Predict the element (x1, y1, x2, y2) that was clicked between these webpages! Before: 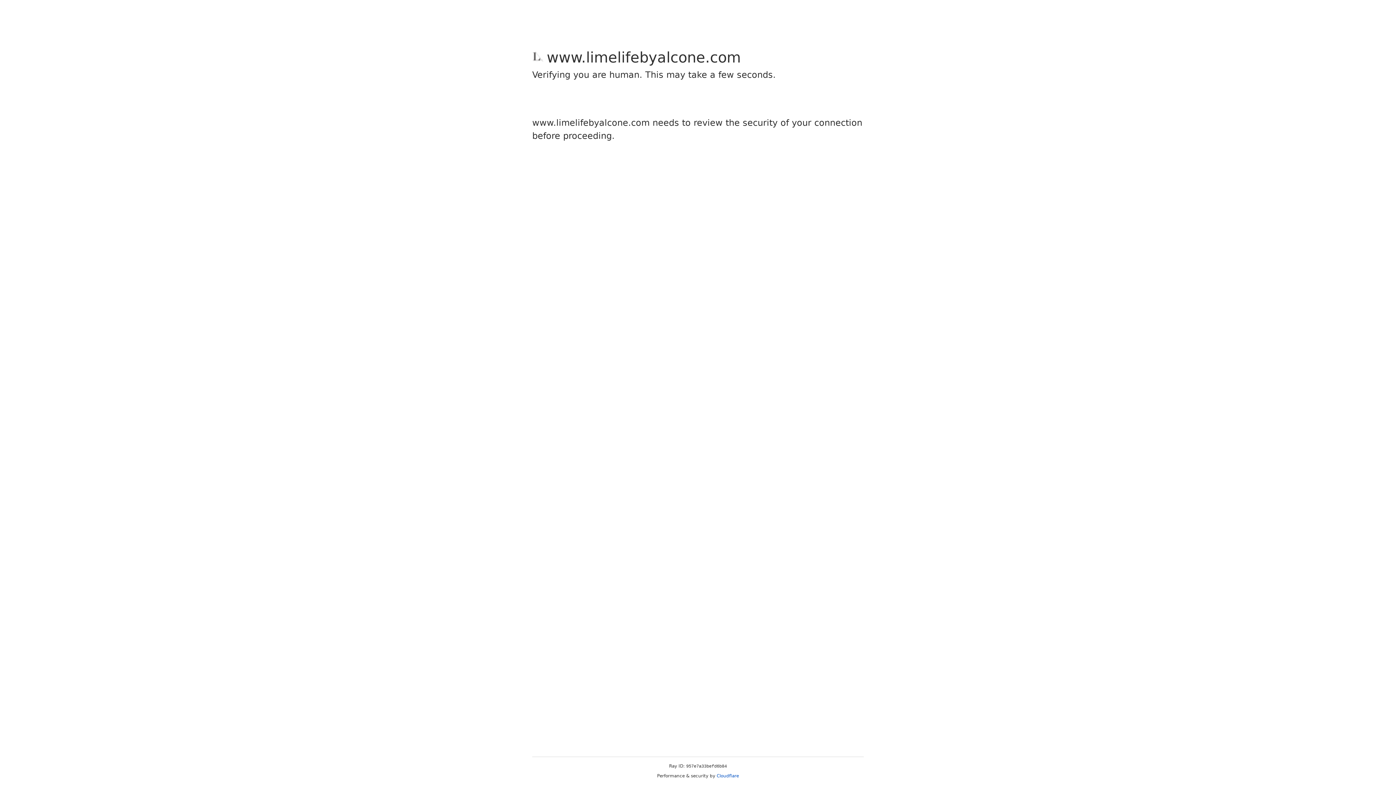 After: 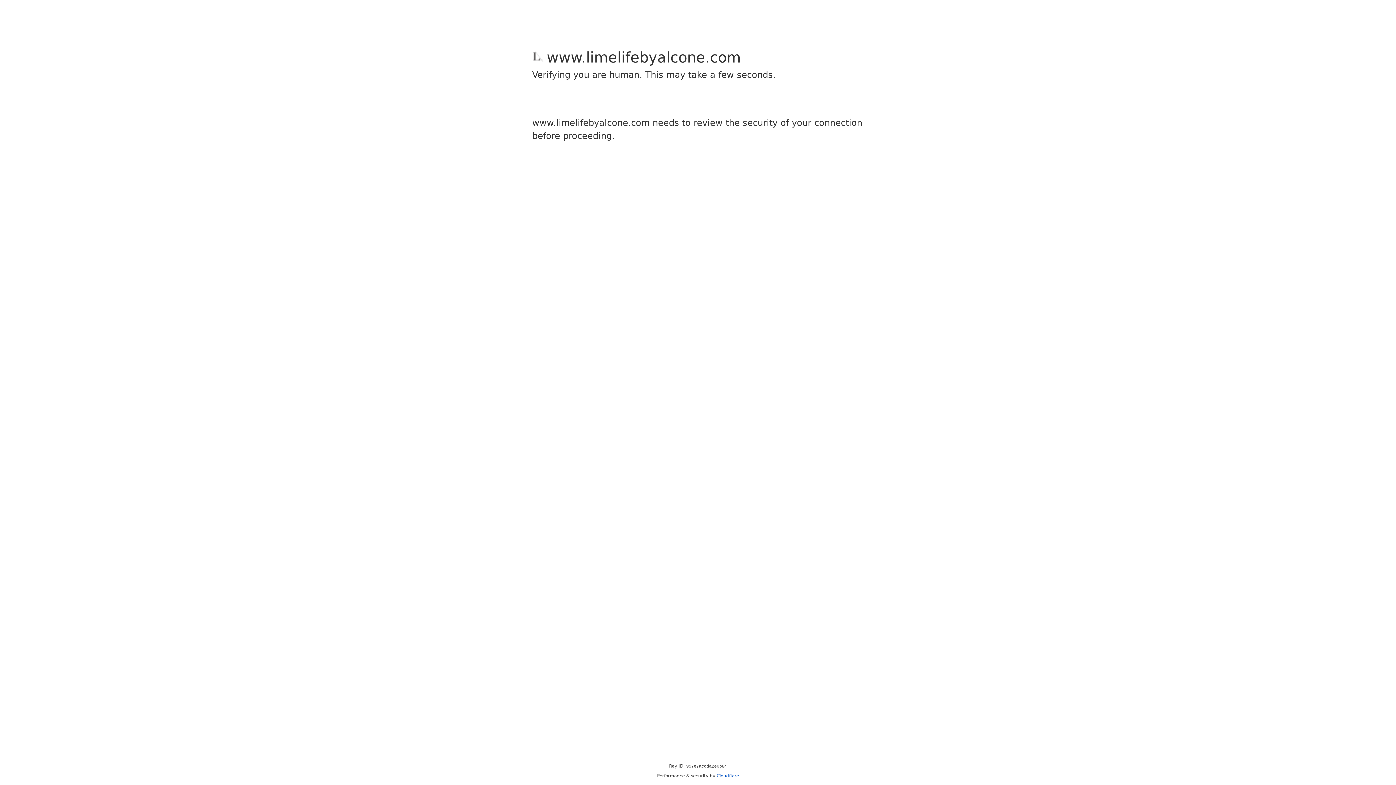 Action: bbox: (716, 773, 739, 778) label: Cloudflare